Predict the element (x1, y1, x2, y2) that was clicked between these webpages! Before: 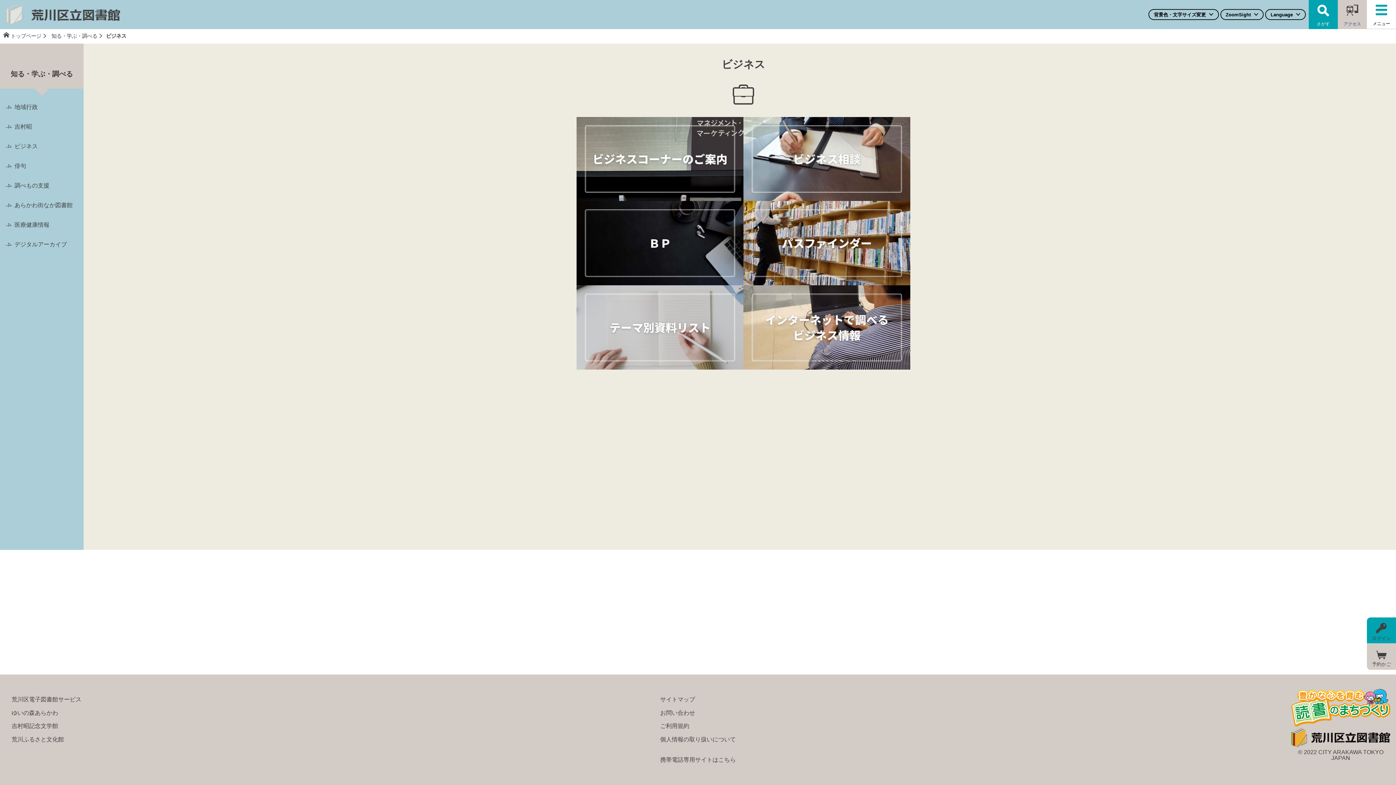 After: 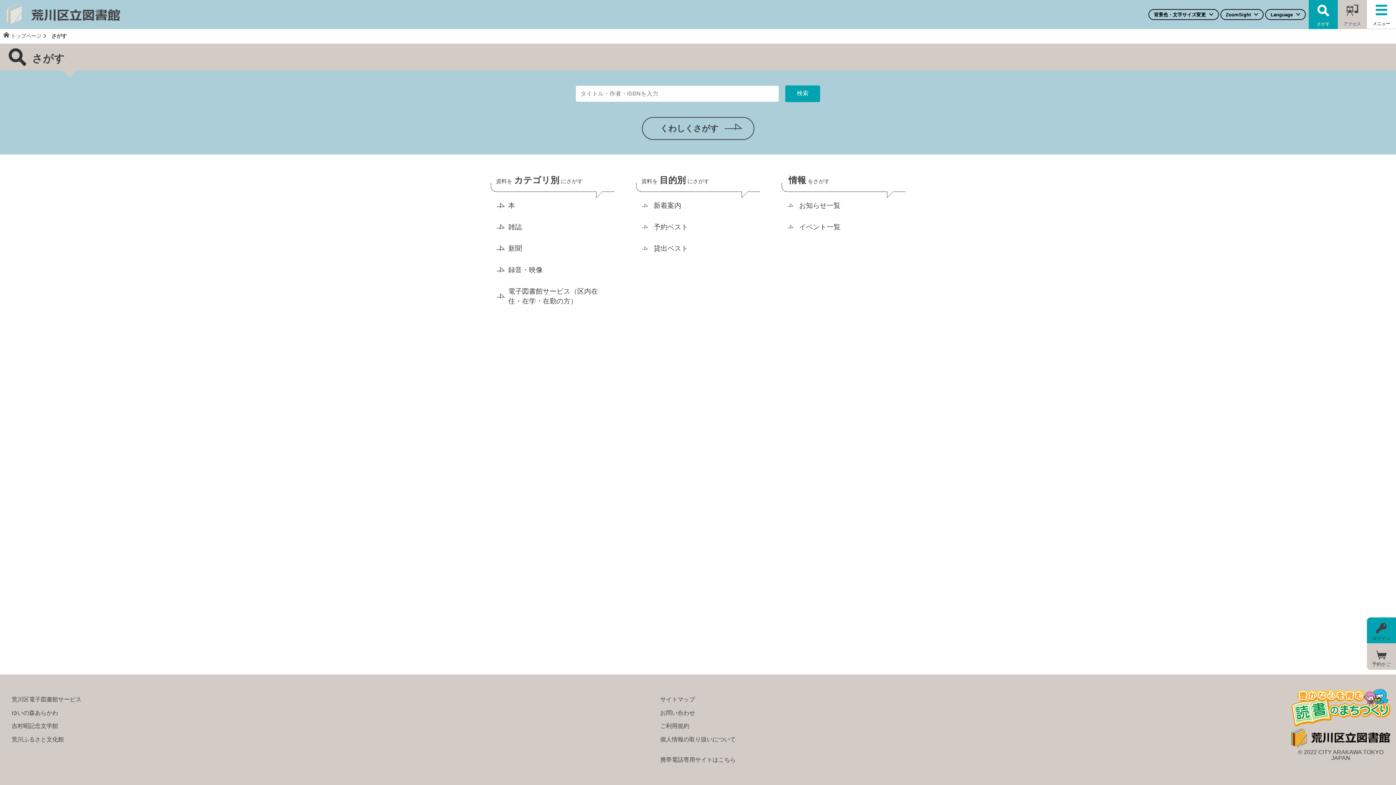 Action: bbox: (1309, 0, 1338, 29) label: さがす